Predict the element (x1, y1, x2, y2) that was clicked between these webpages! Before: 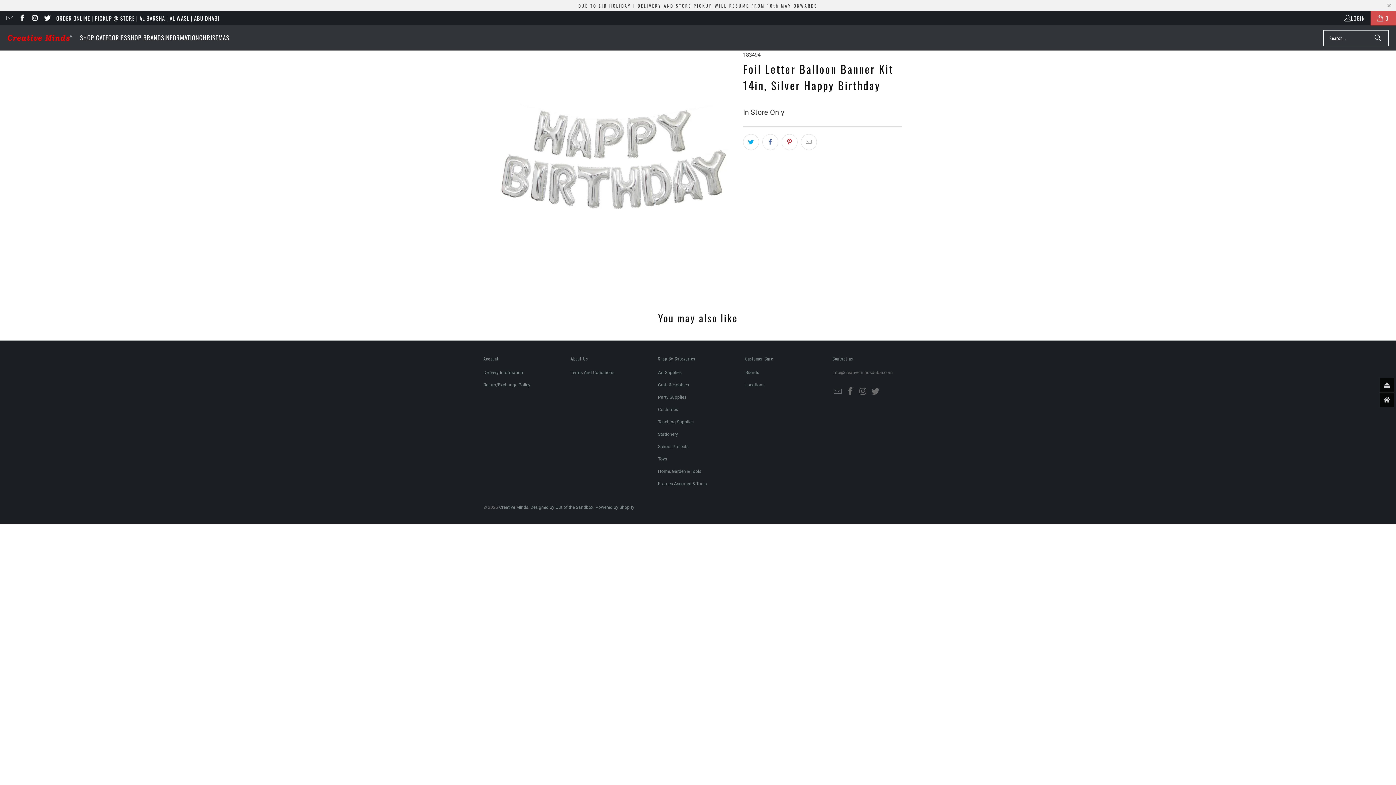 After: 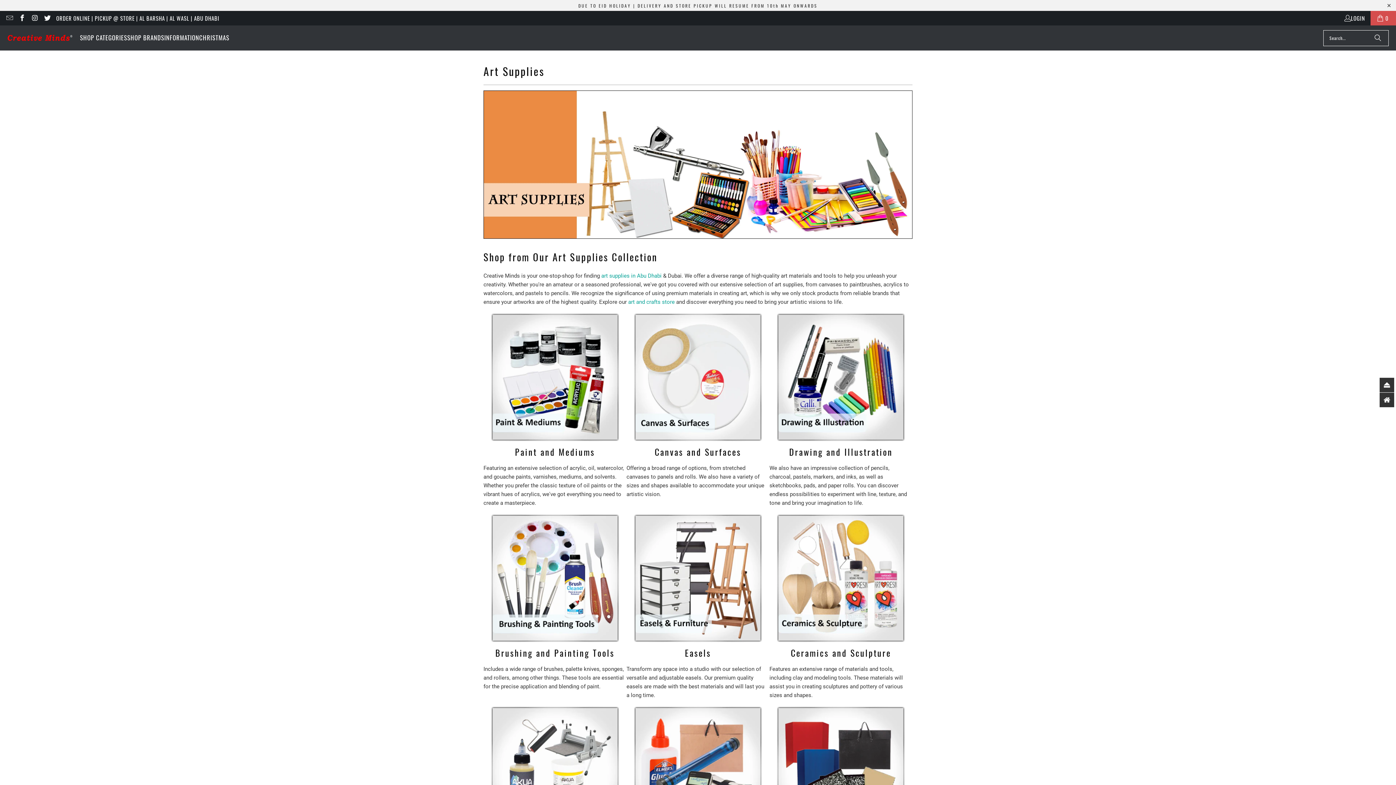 Action: label: Art Supplies bbox: (658, 370, 681, 375)